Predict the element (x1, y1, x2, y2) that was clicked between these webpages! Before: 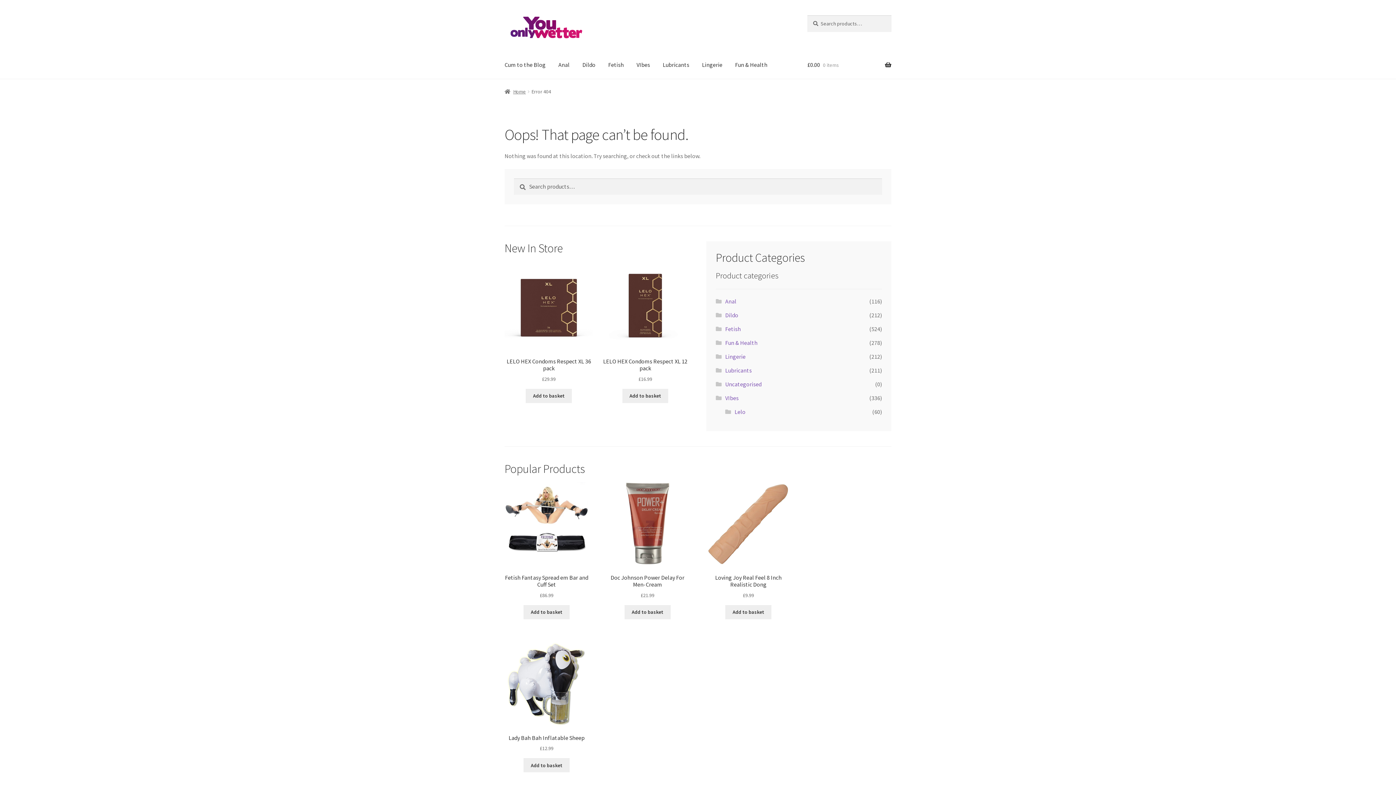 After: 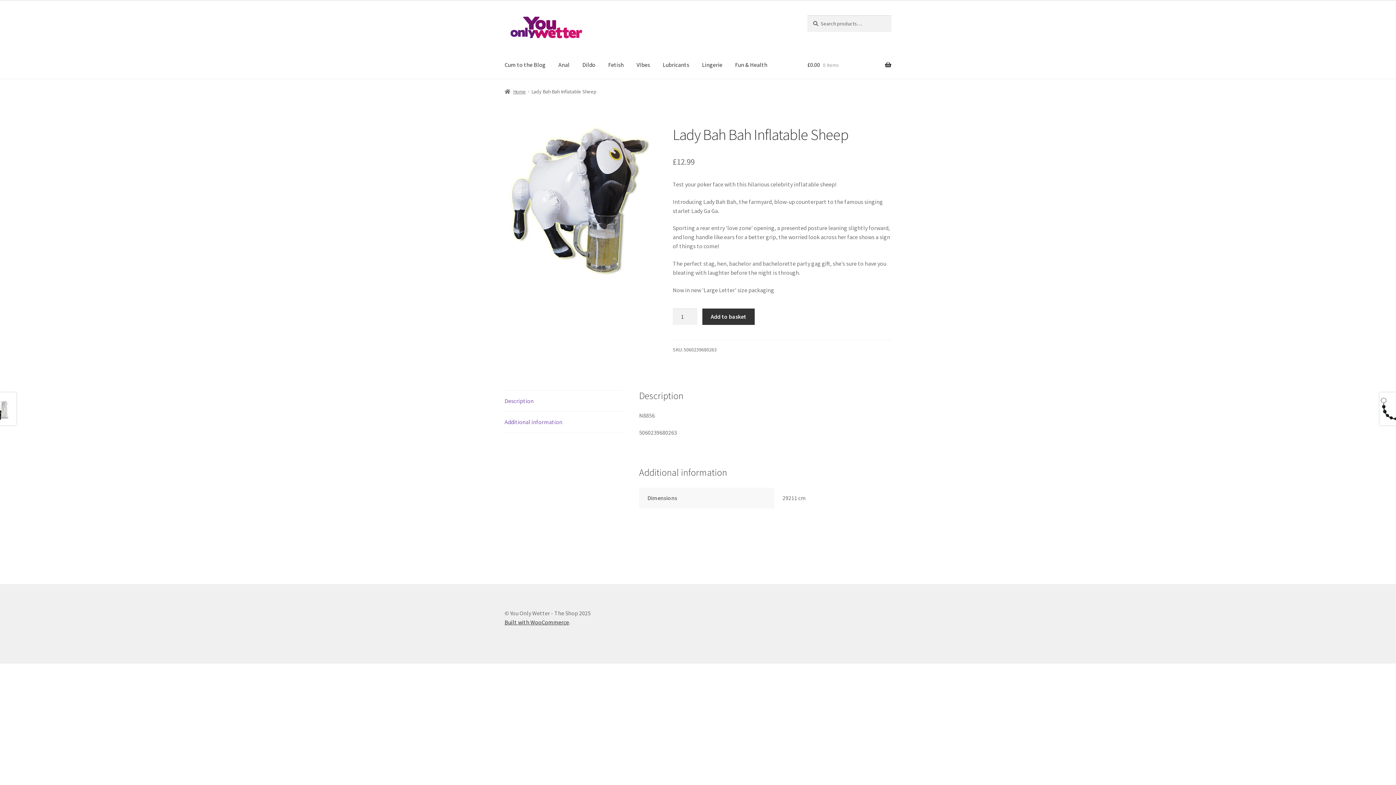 Action: label: Lady Bah Bah Inflatable Sheep
£12.99 bbox: (504, 642, 588, 752)